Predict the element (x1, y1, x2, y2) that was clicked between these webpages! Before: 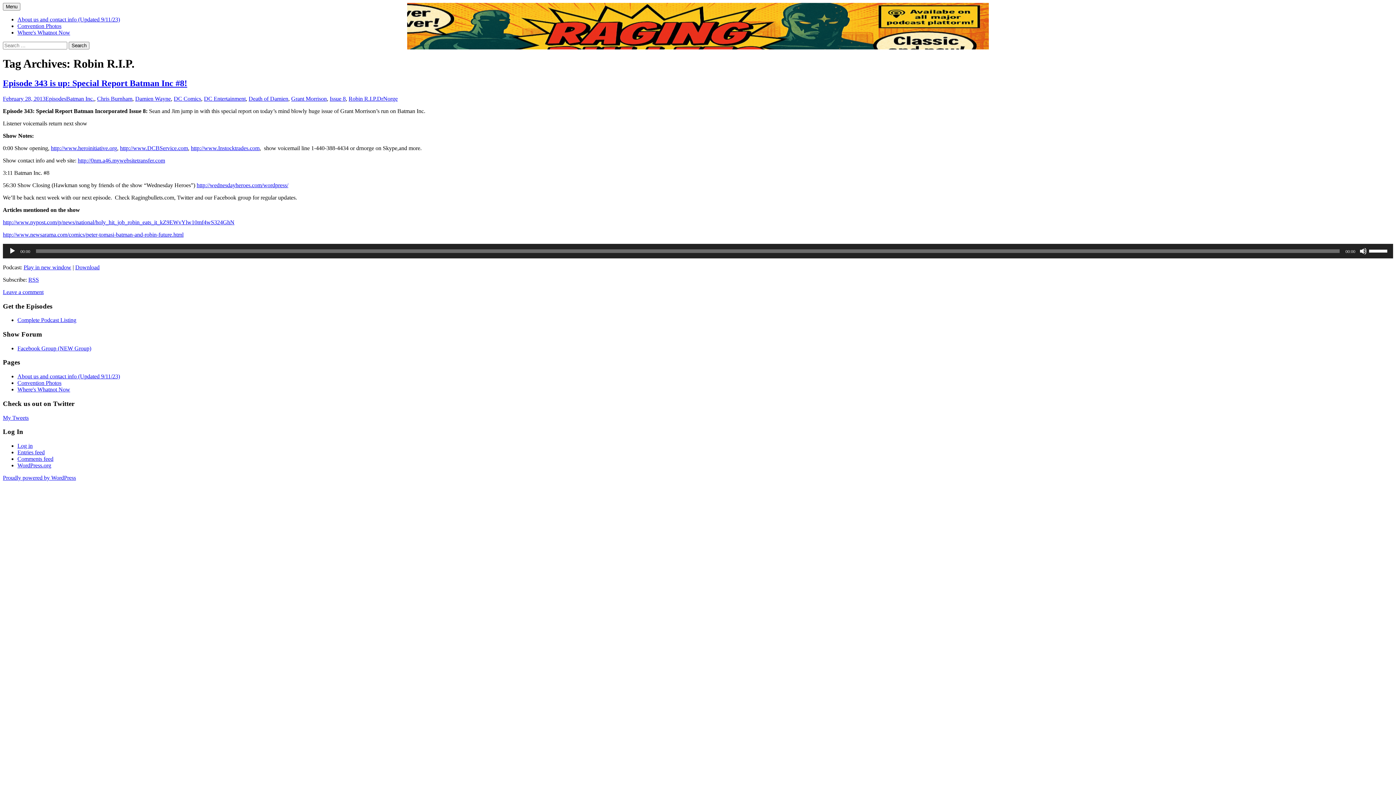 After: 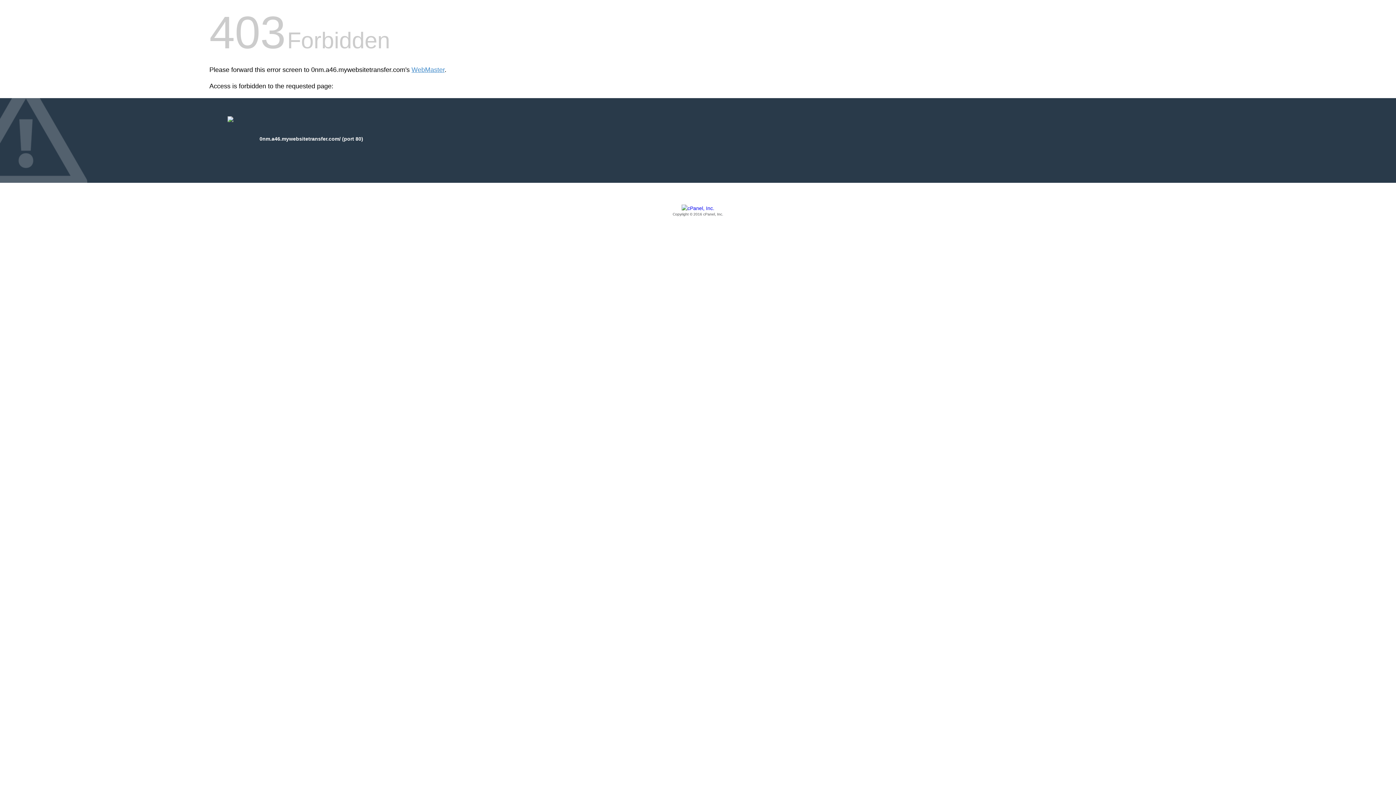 Action: label: http://0nm.a46.mywebsitetransfer.com bbox: (77, 157, 165, 163)